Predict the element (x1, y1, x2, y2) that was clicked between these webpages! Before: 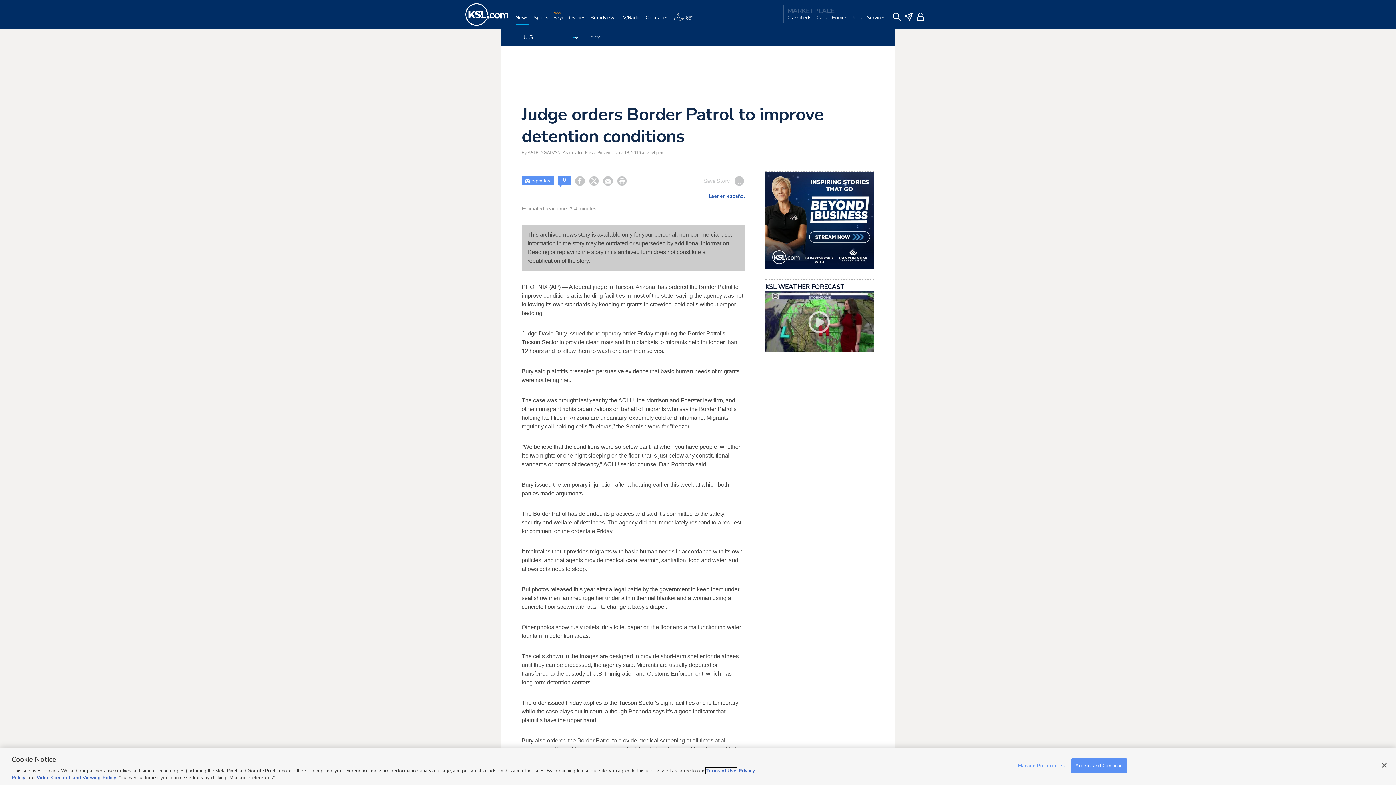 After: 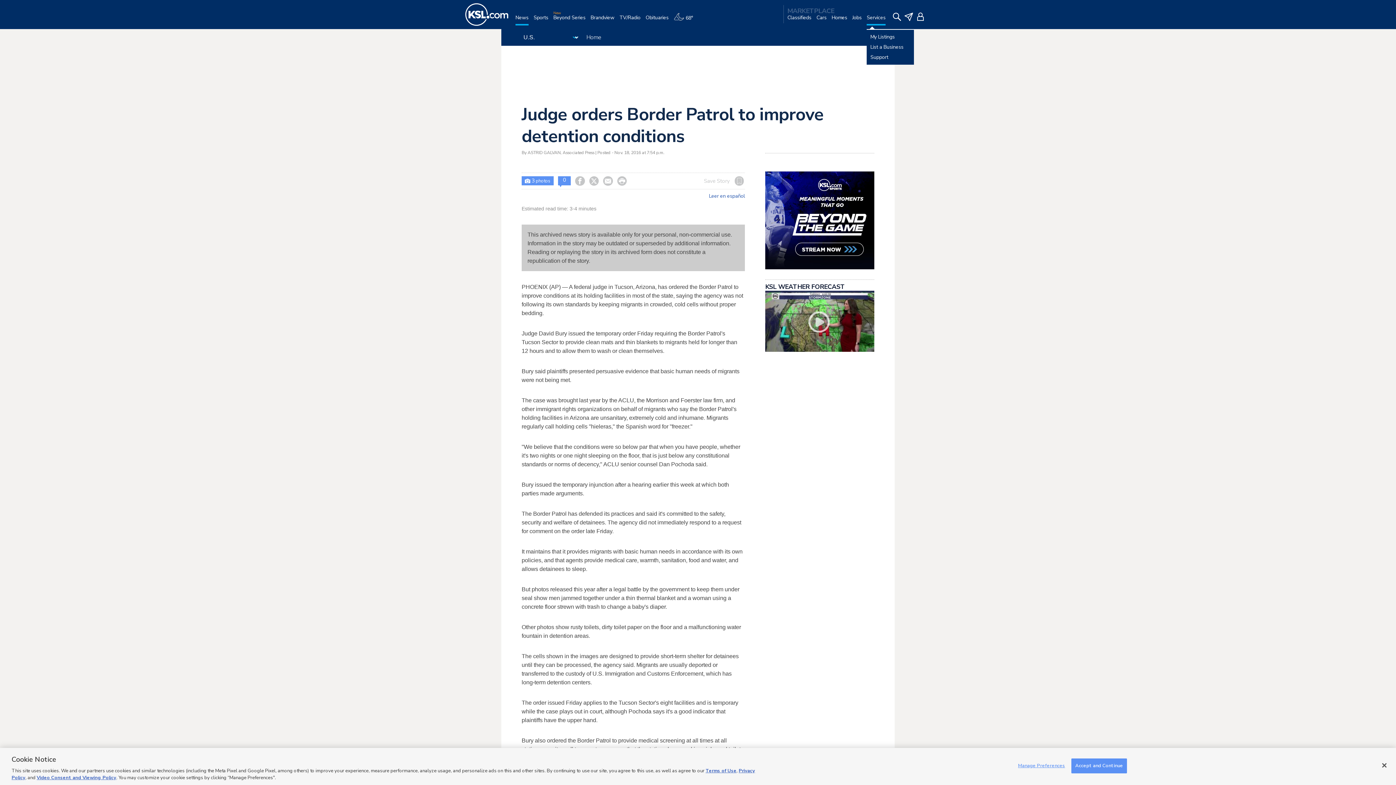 Action: label: Services bbox: (866, 14, 885, 29)